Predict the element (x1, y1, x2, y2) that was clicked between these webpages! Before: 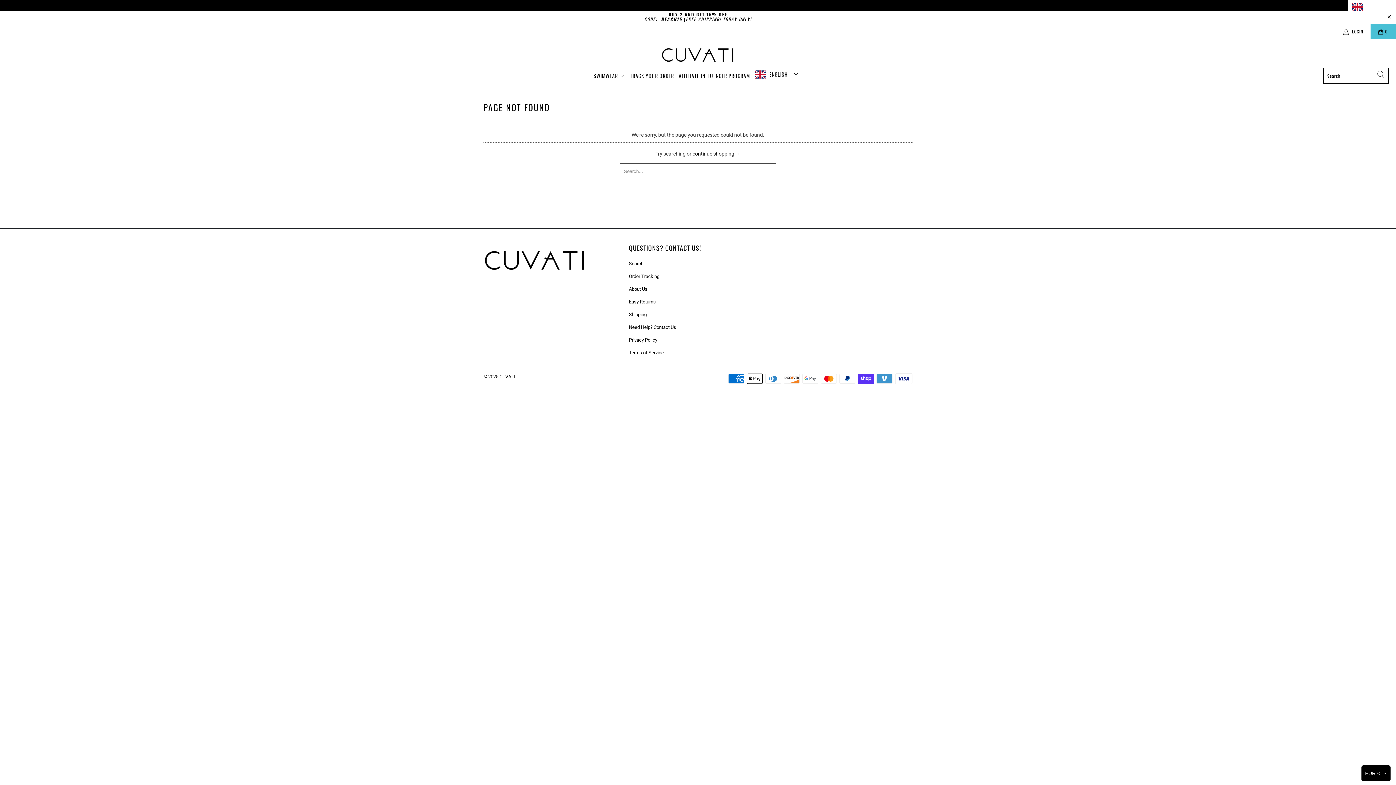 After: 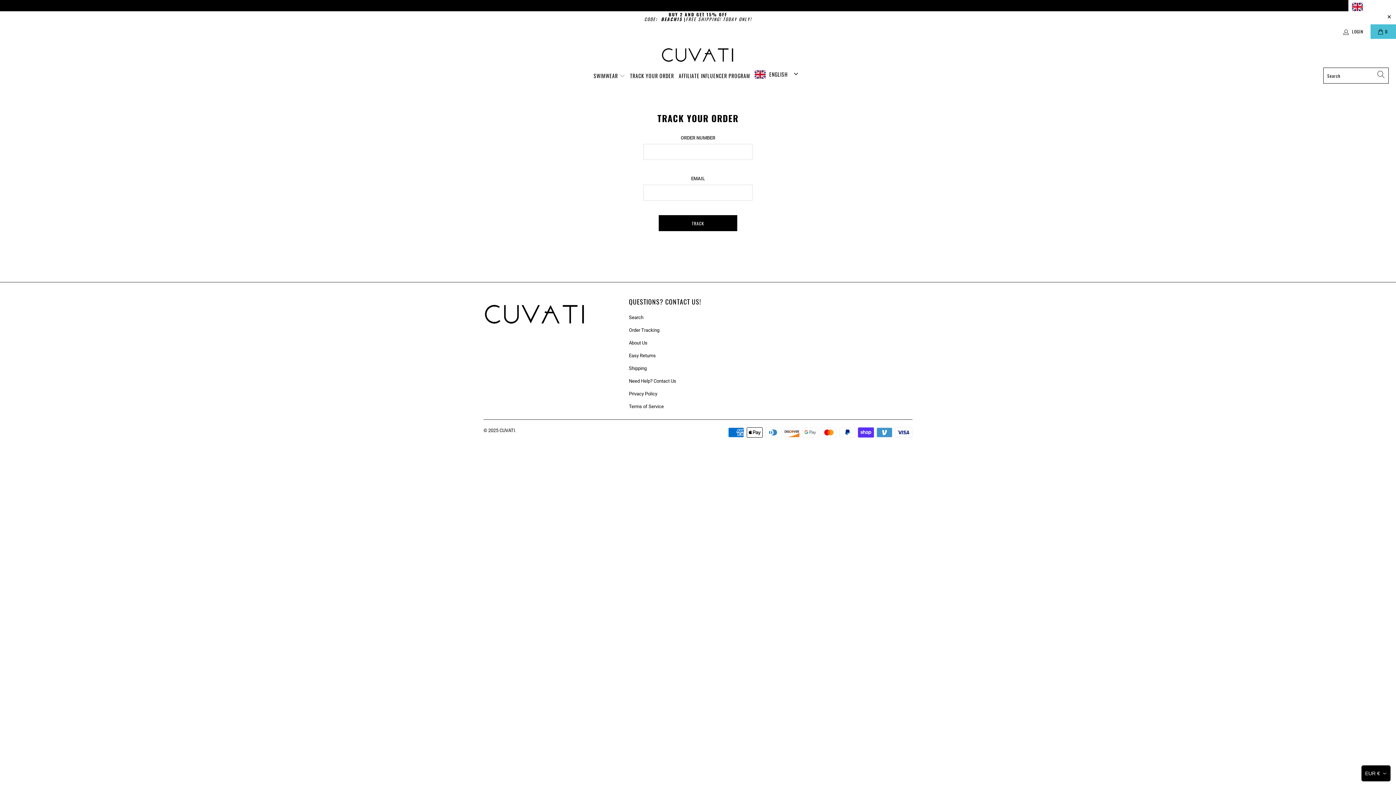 Action: label: Order Tracking bbox: (629, 273, 659, 279)